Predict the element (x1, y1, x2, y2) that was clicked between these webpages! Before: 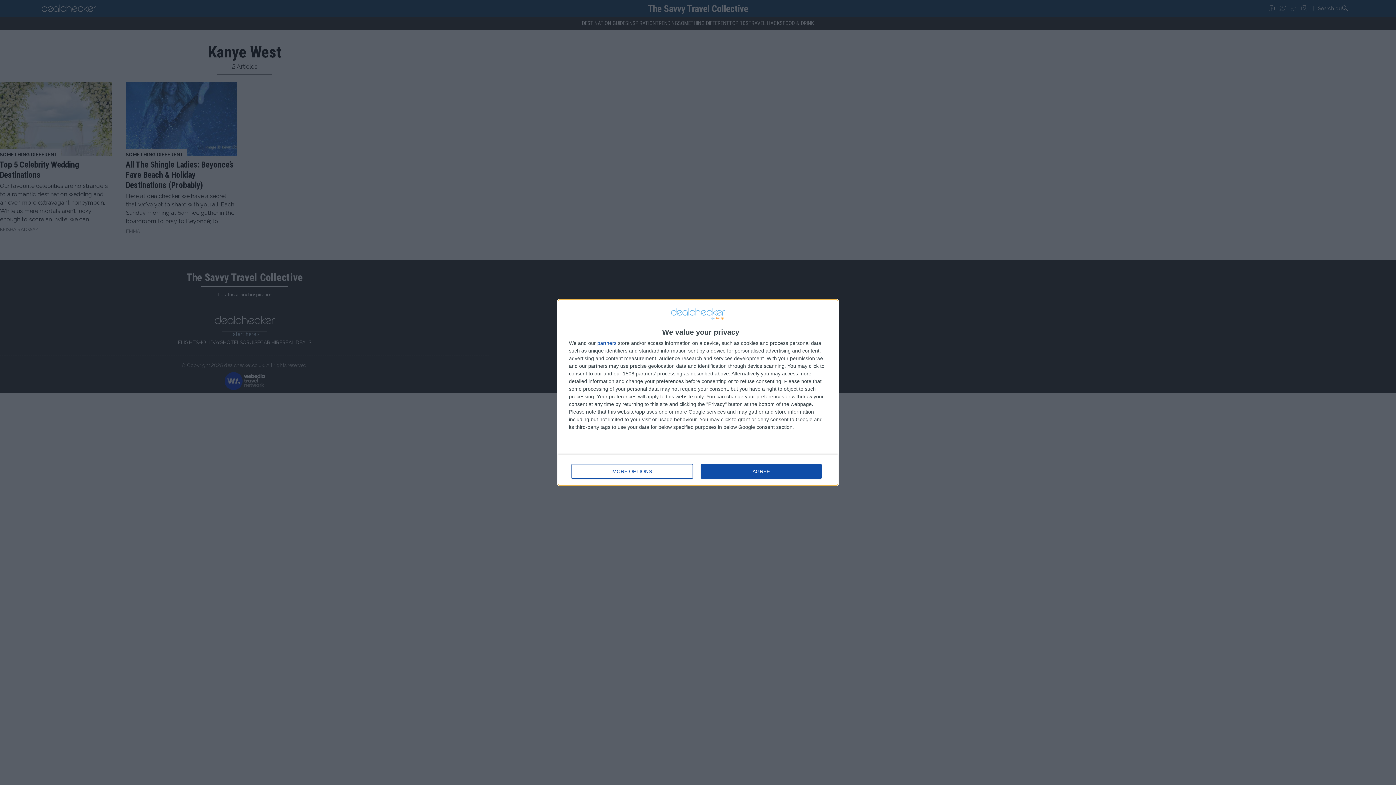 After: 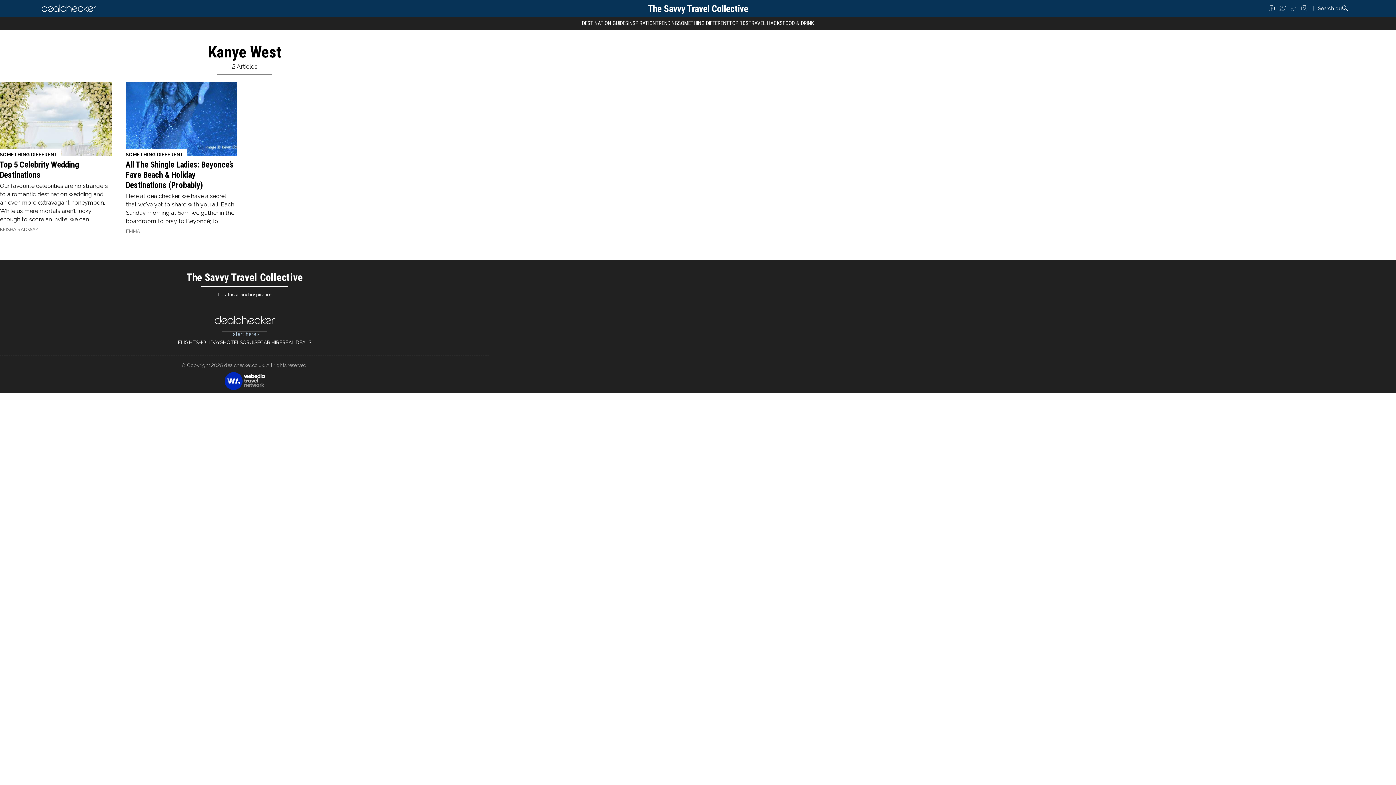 Action: label: AGREE bbox: (700, 464, 821, 478)